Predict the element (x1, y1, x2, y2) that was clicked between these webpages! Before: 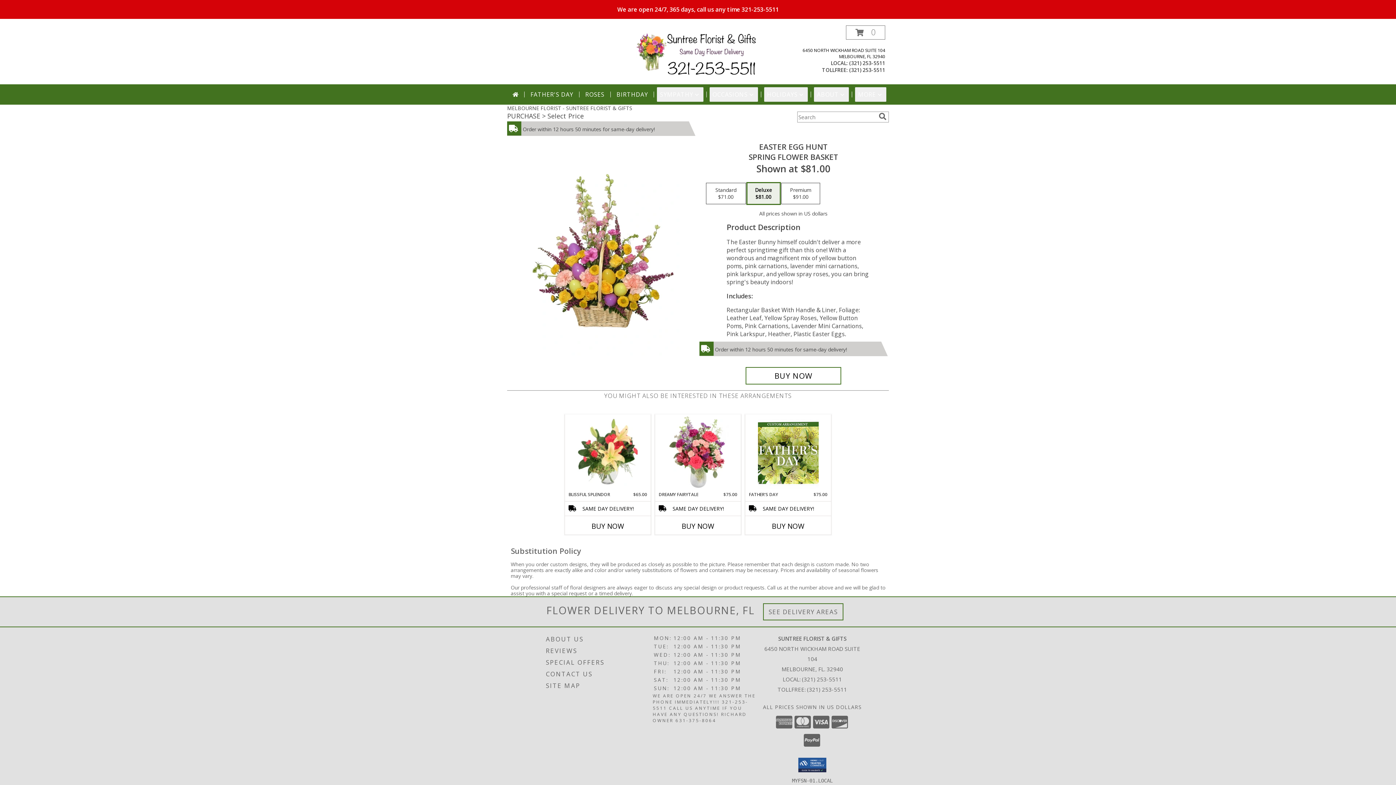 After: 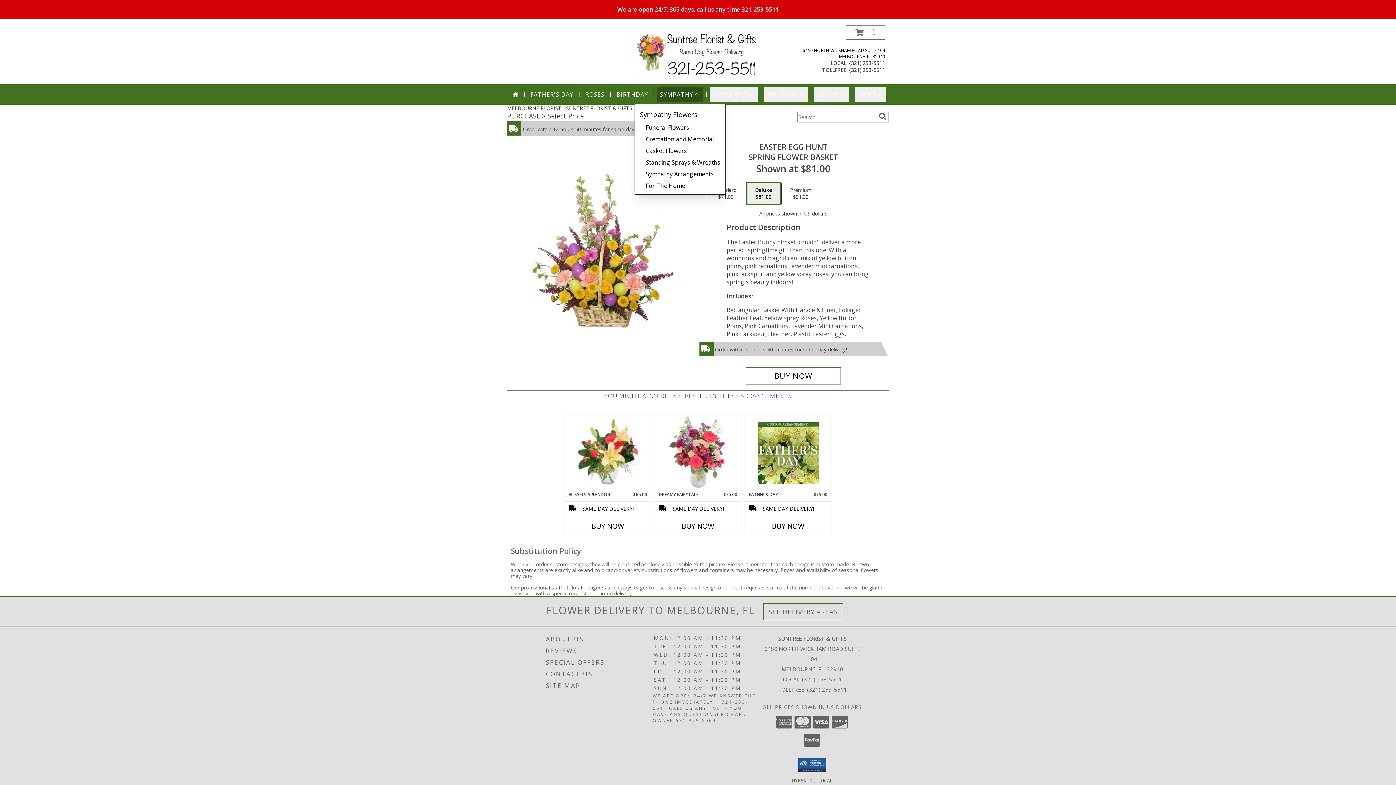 Action: label: SYMPATHY bbox: (657, 87, 703, 101)